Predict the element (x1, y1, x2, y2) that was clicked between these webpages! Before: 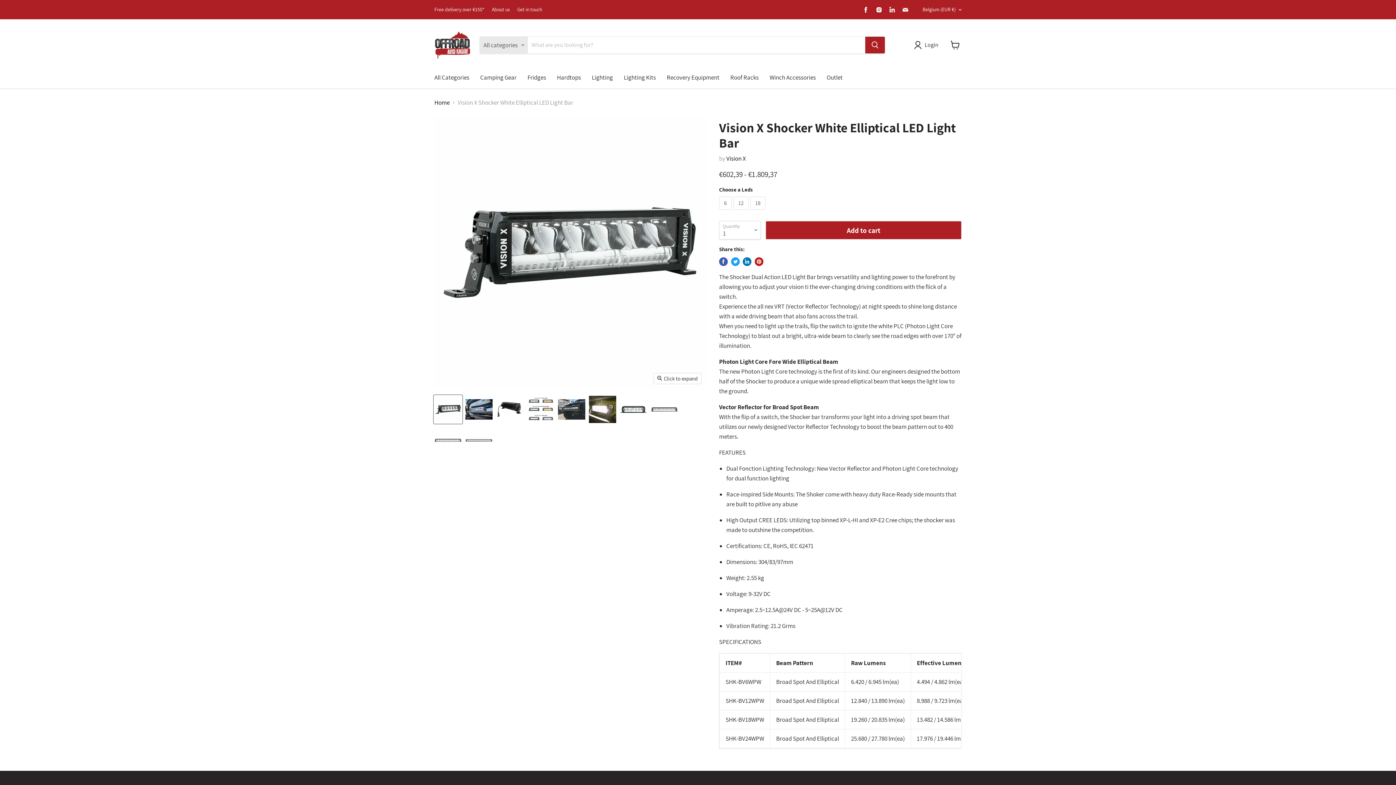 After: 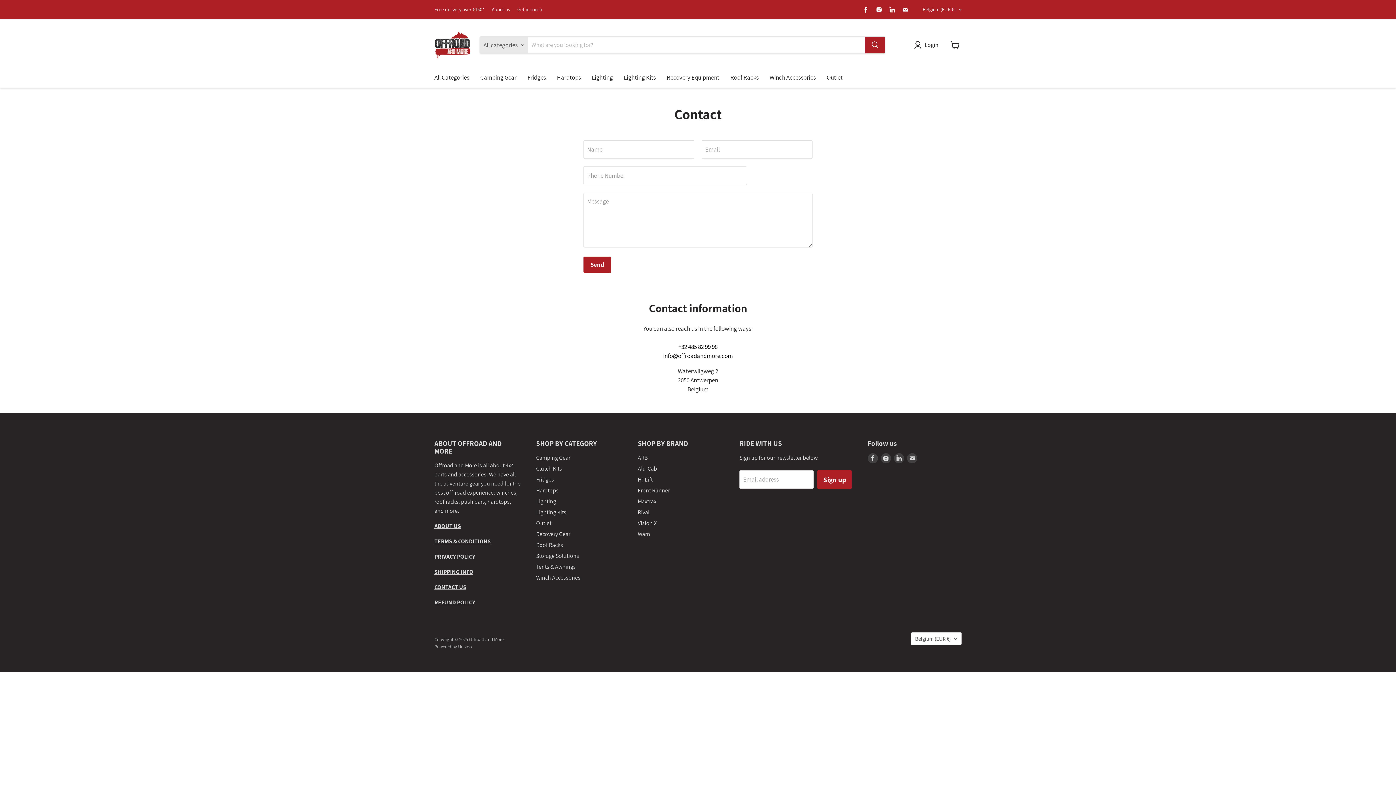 Action: label: Get in touch bbox: (517, 6, 542, 12)